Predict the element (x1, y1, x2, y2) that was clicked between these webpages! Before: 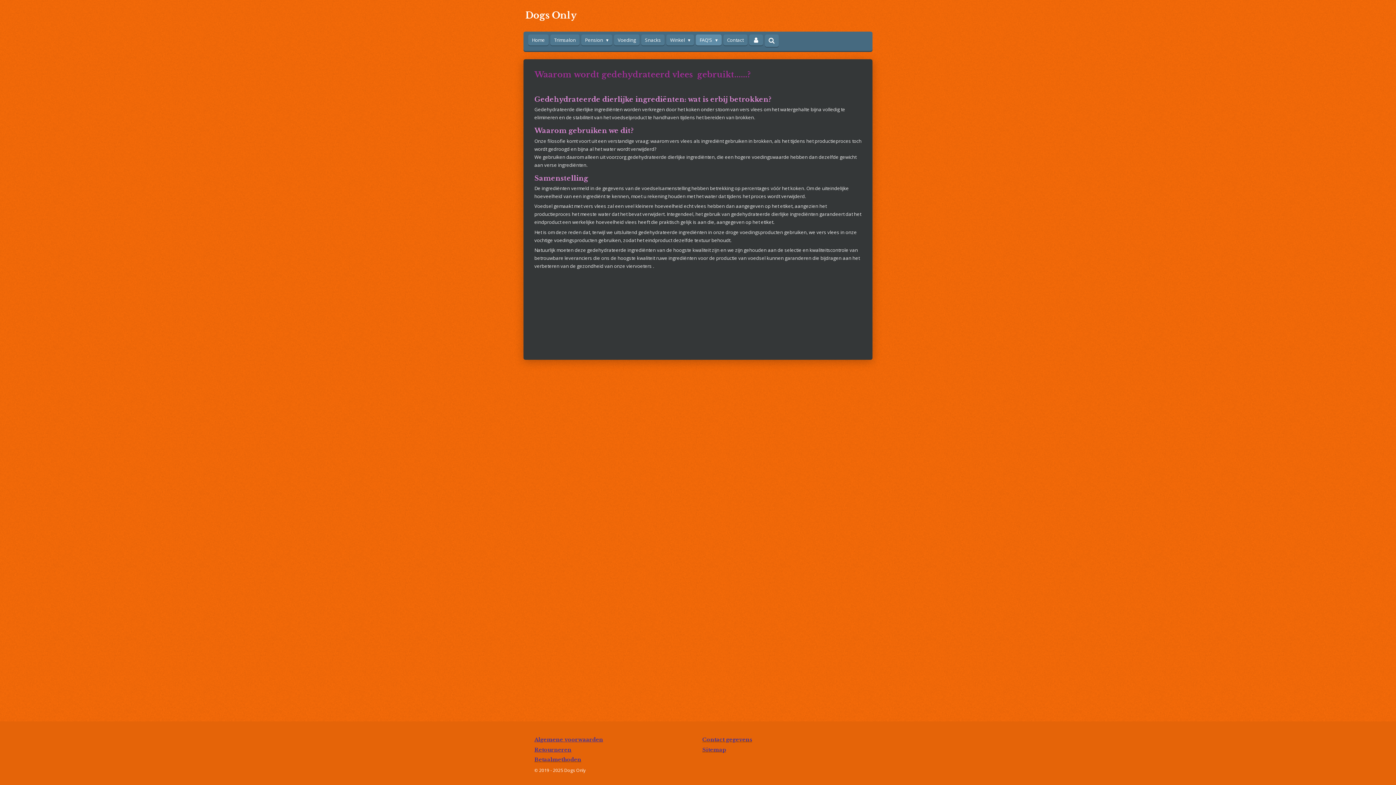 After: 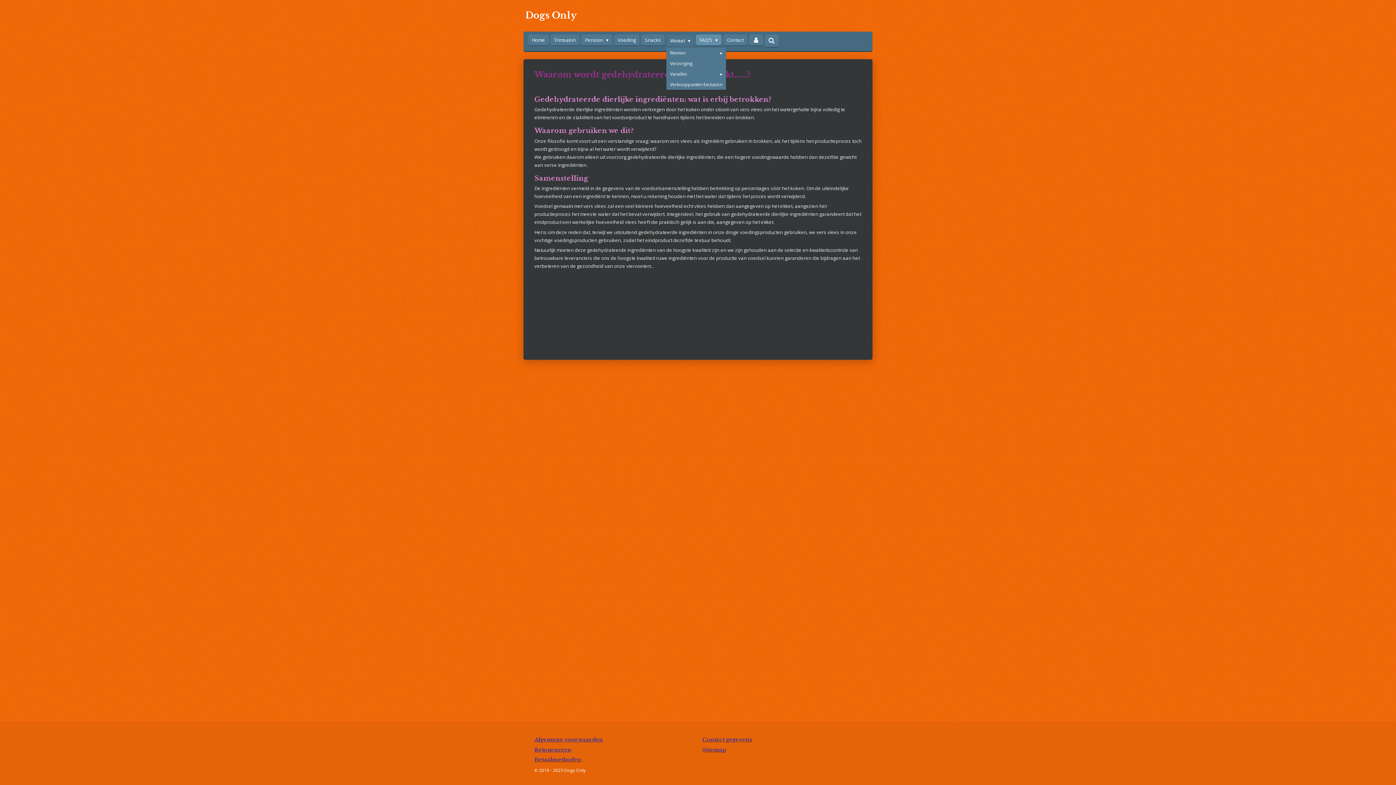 Action: label: Winkel  bbox: (666, 34, 694, 45)